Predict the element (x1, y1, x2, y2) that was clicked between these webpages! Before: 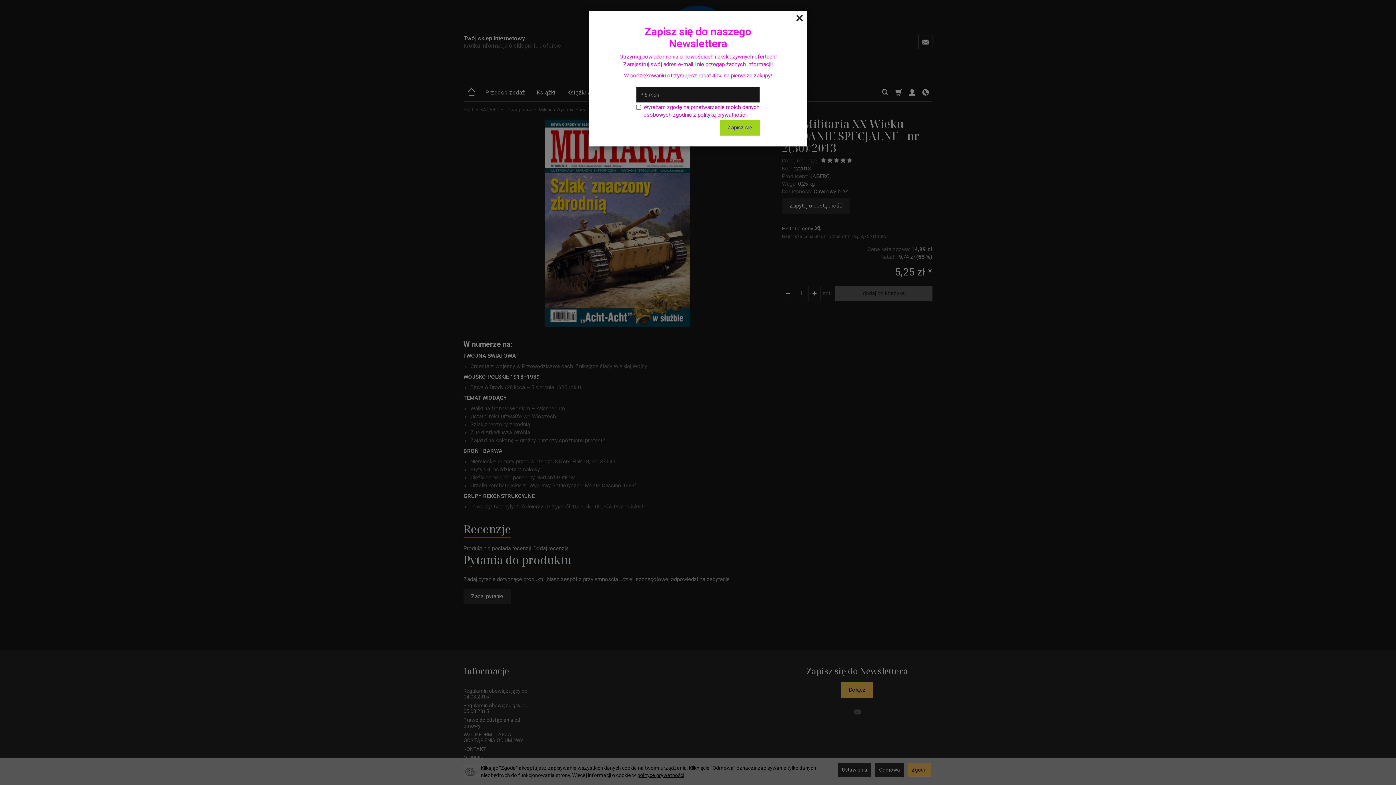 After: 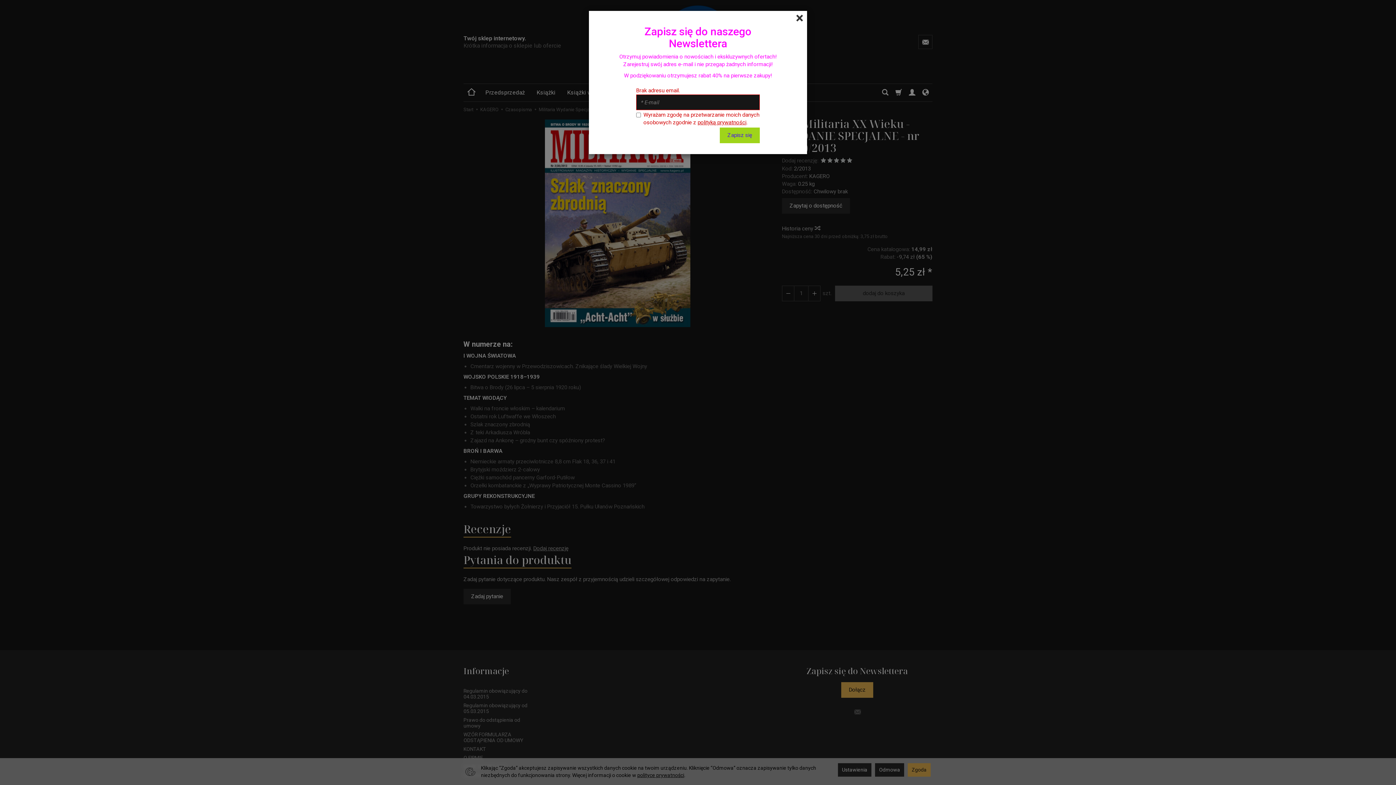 Action: bbox: (720, 120, 760, 135) label: Zapisz się